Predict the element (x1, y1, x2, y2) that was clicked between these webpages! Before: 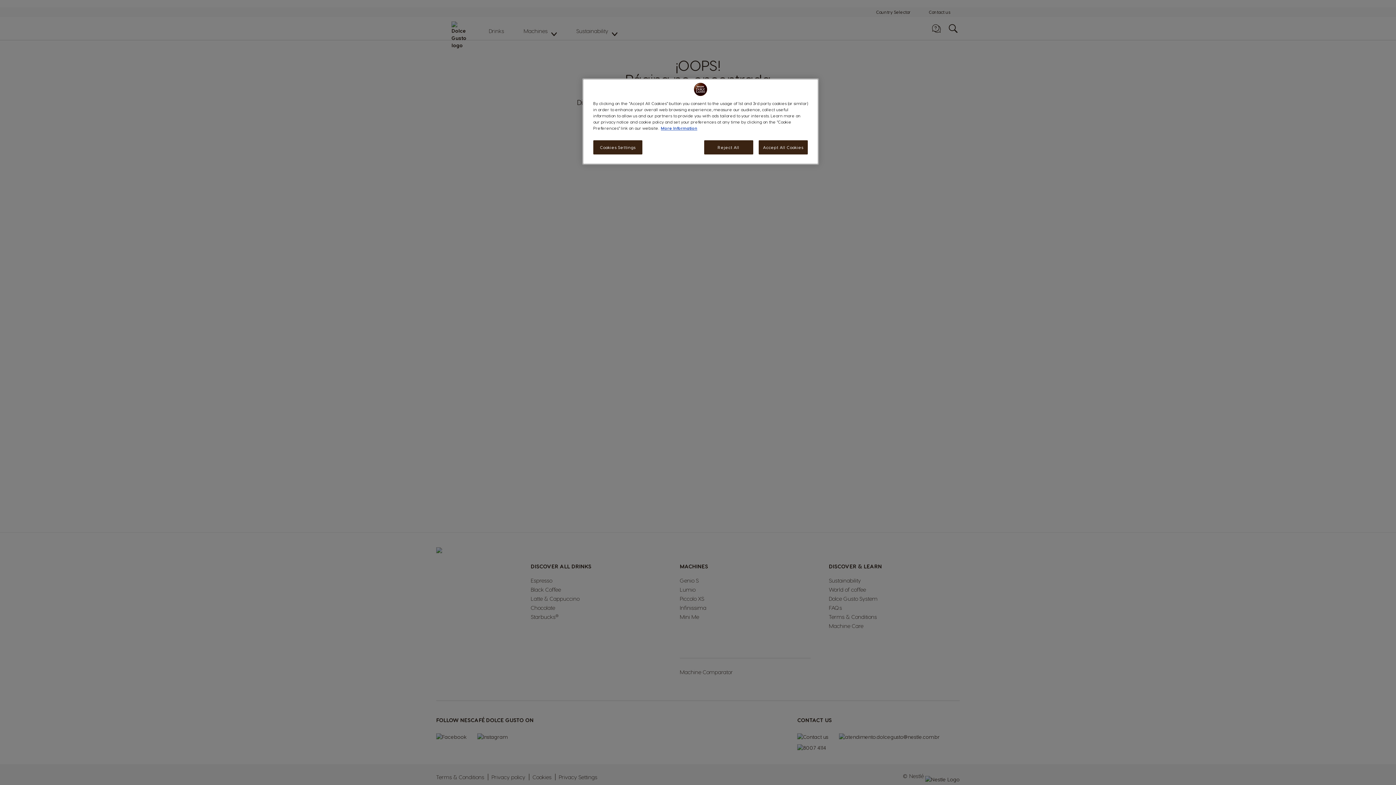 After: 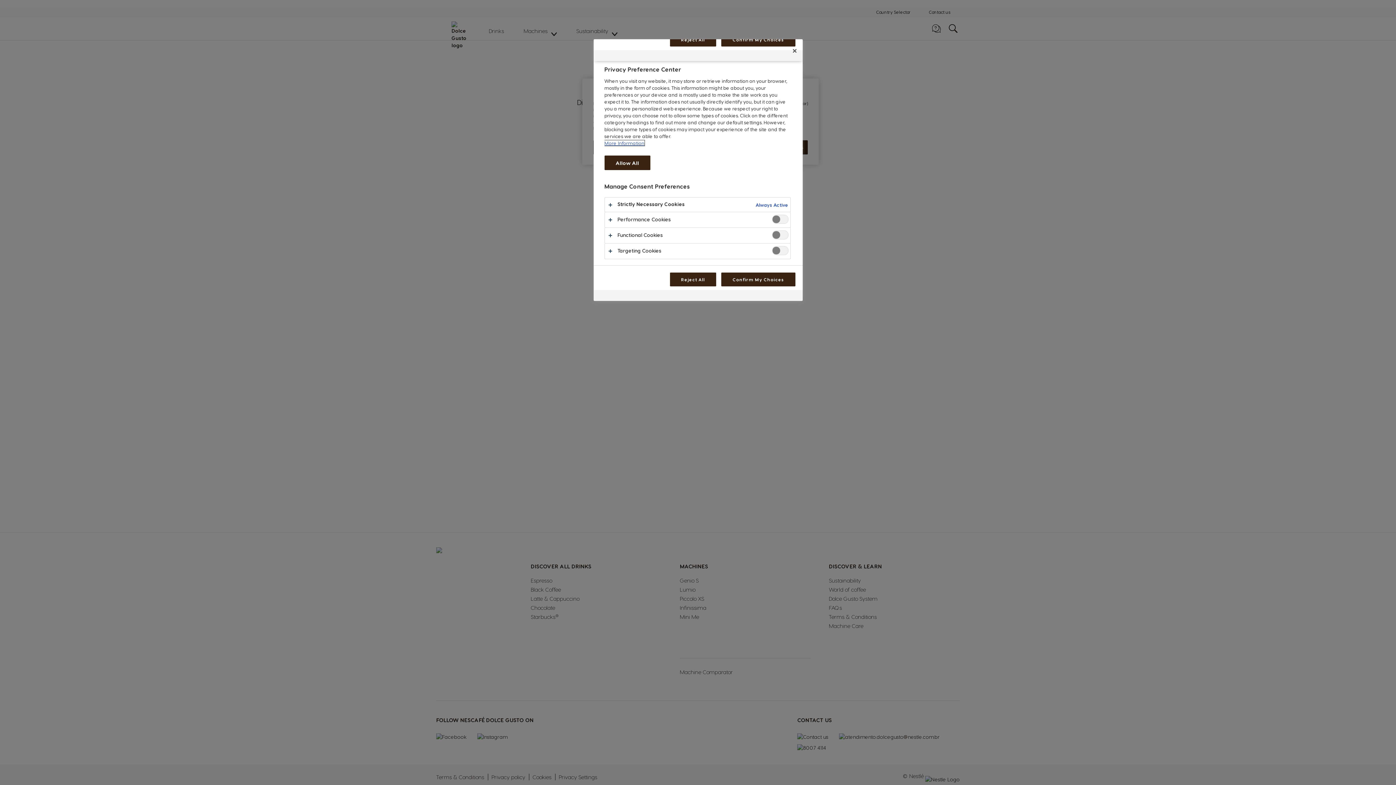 Action: bbox: (593, 140, 642, 154) label: Cookies Settings